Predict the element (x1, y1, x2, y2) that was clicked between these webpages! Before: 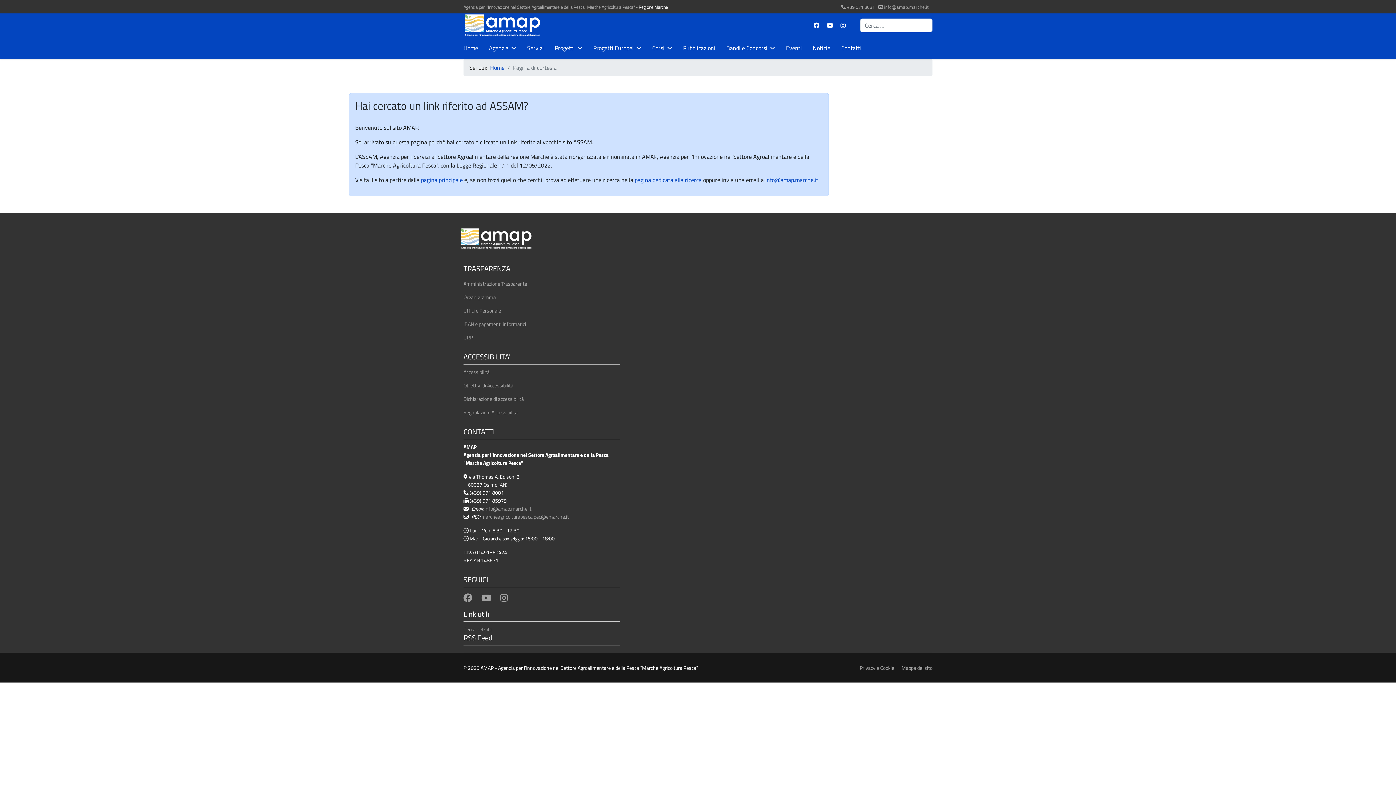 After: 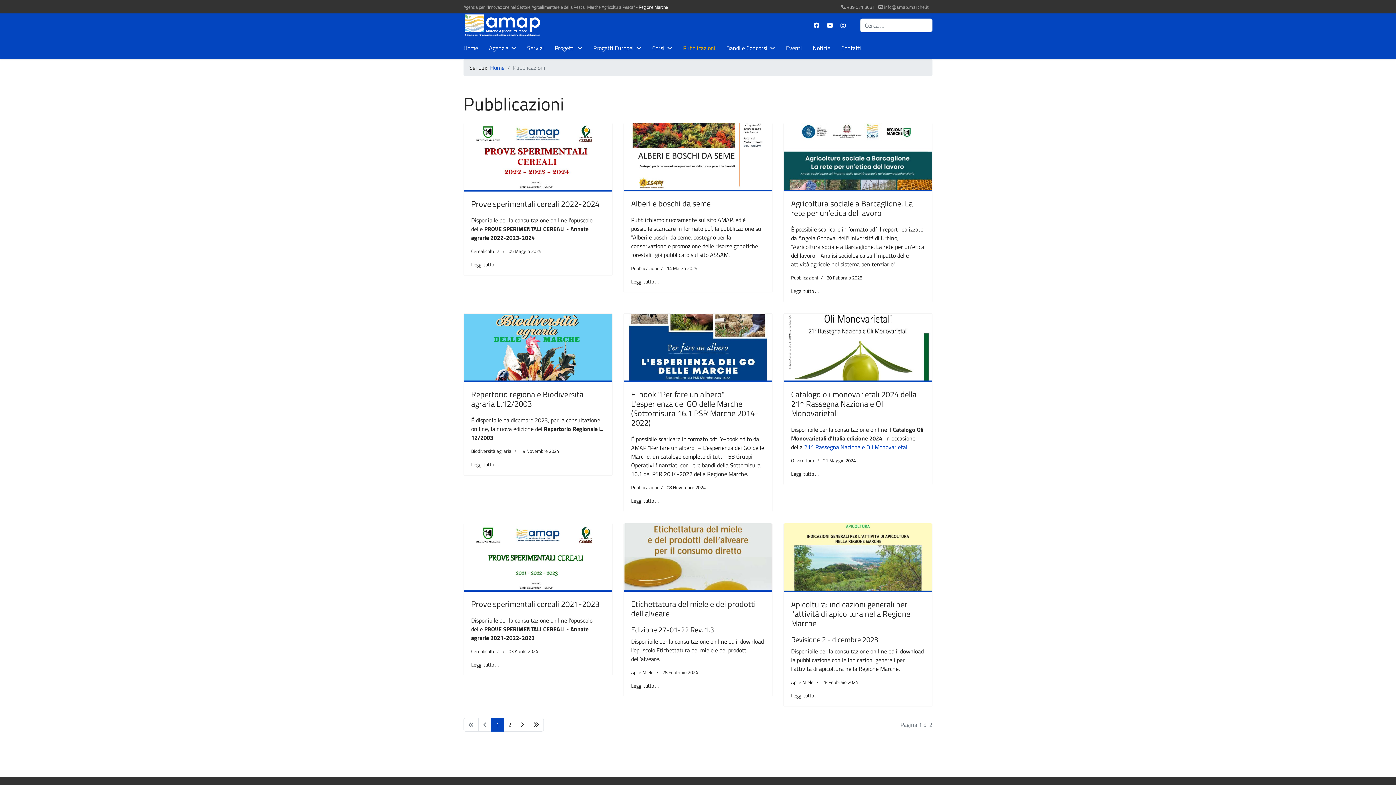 Action: bbox: (677, 37, 721, 58) label: Pubblicazioni